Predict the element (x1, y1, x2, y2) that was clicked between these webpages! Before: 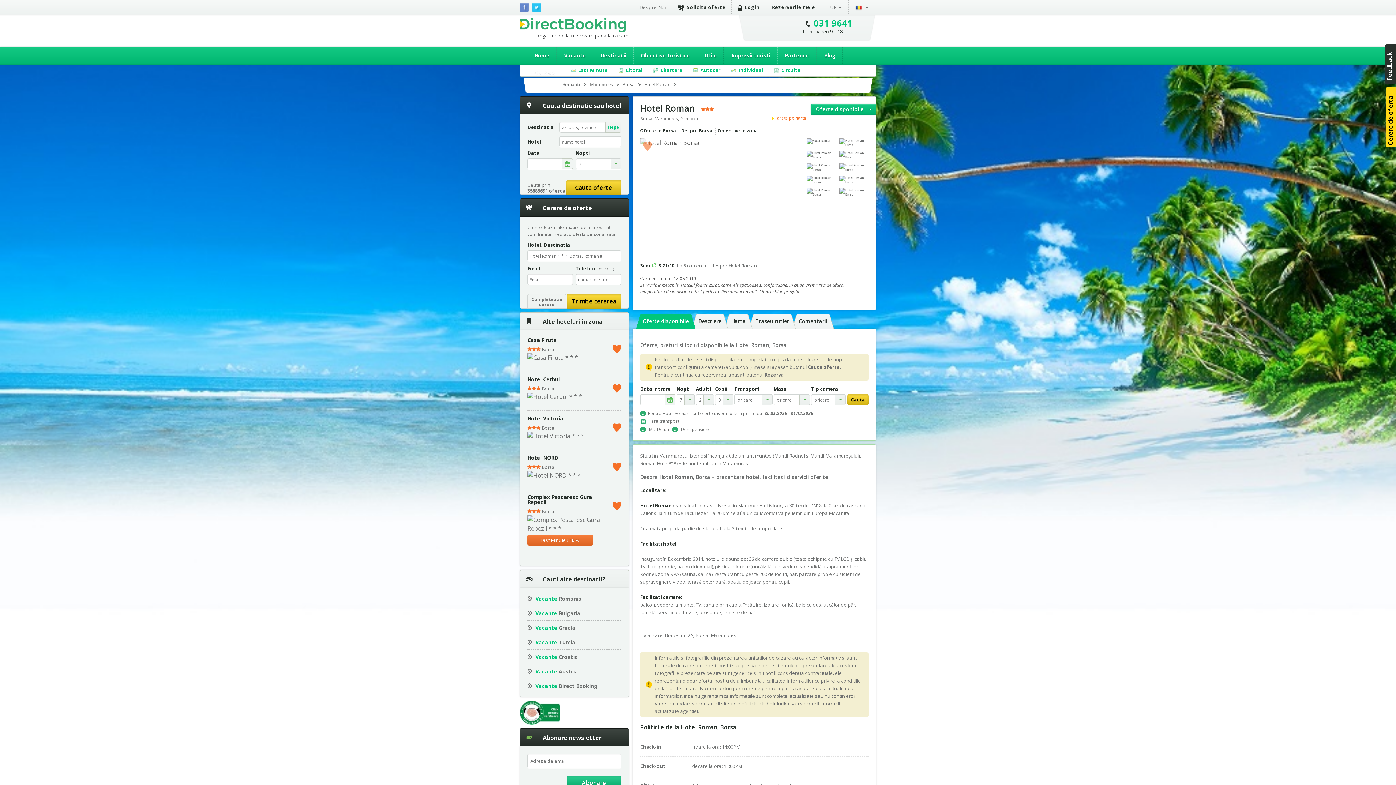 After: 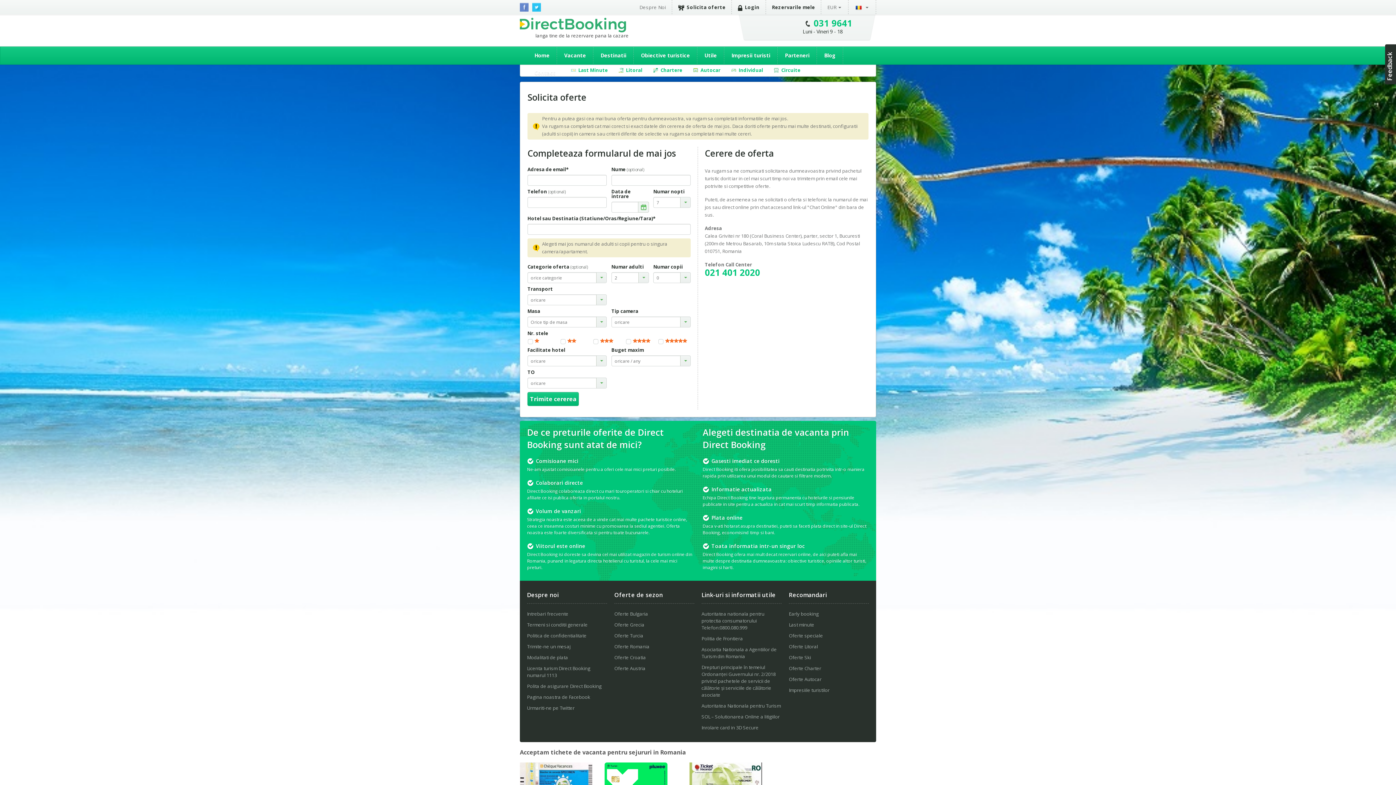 Action: label: Solicita oferte bbox: (672, 0, 731, 14)